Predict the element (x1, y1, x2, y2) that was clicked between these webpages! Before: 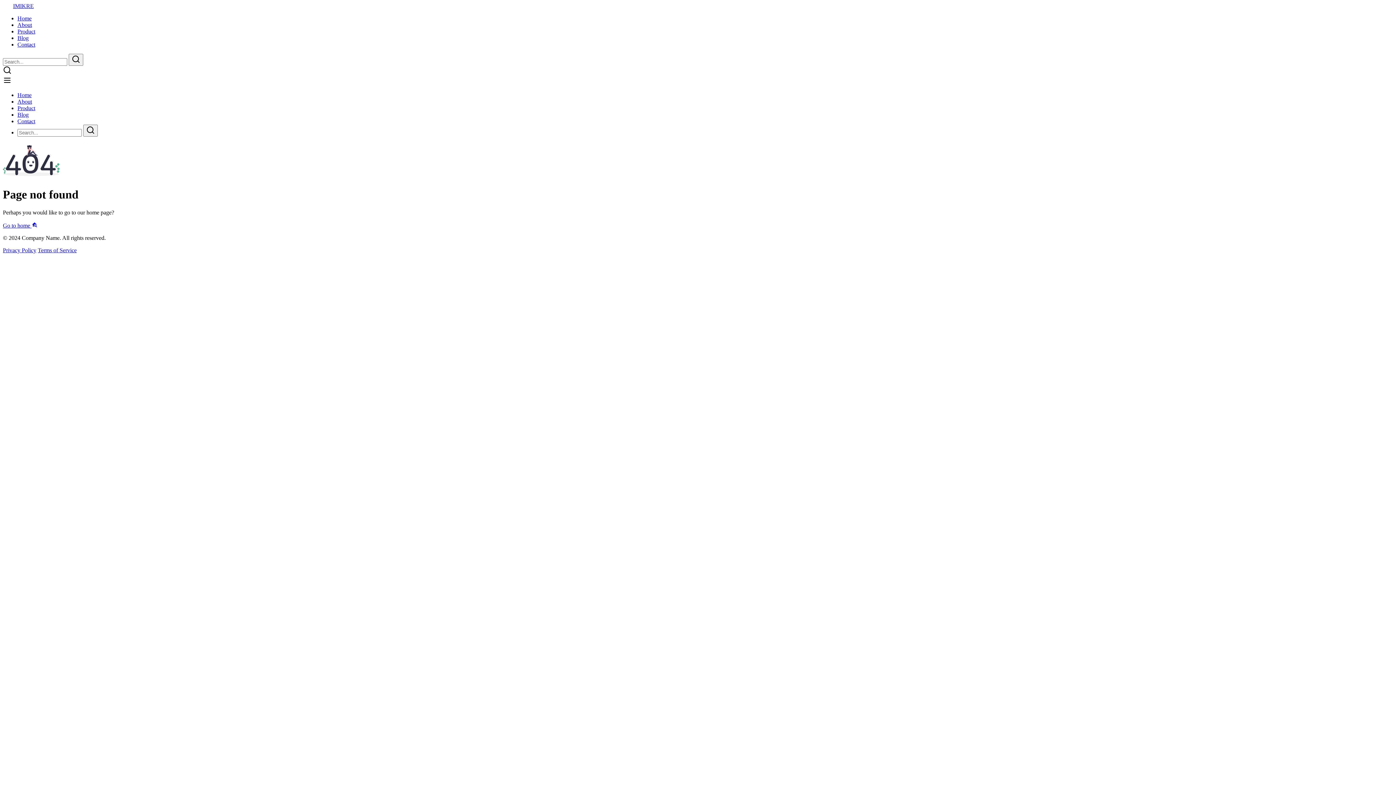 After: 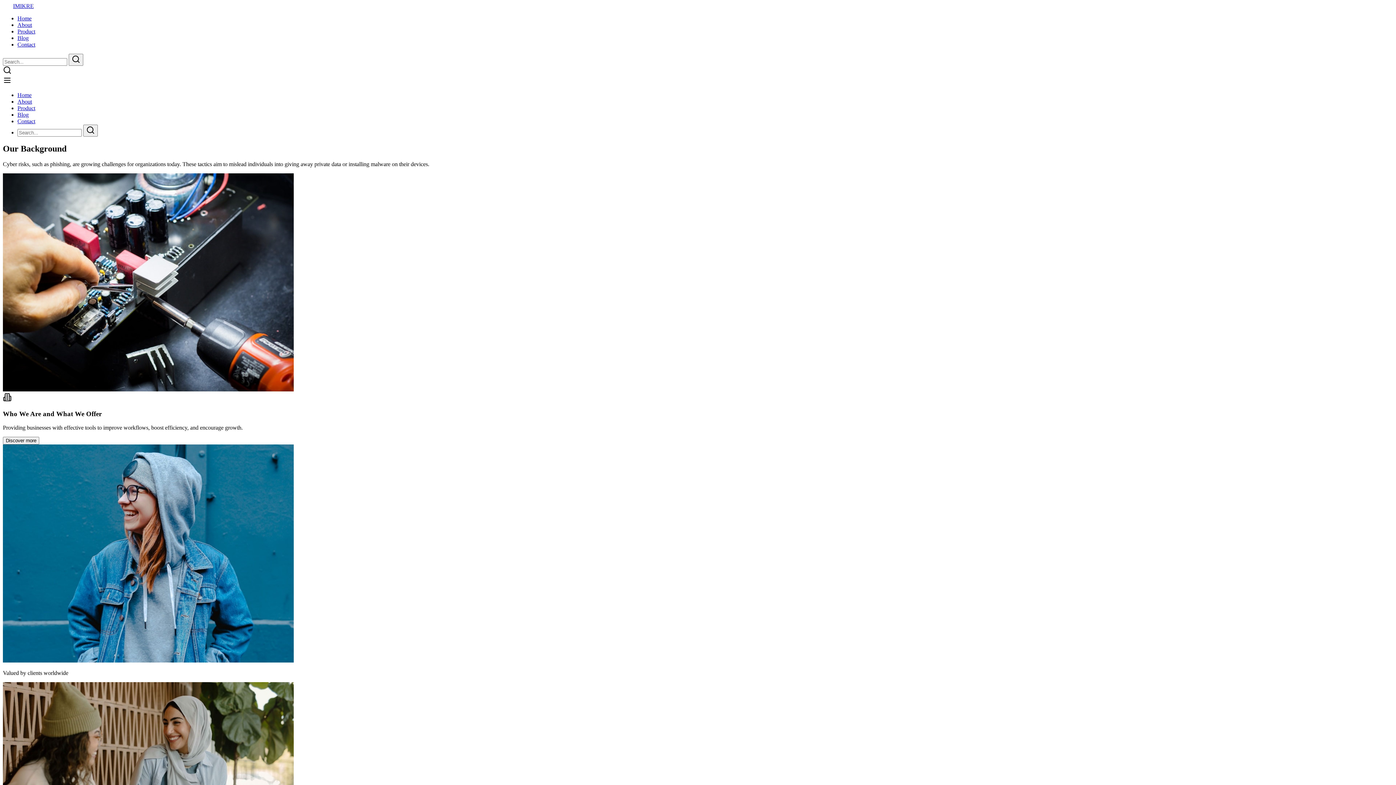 Action: label: About bbox: (17, 21, 32, 28)